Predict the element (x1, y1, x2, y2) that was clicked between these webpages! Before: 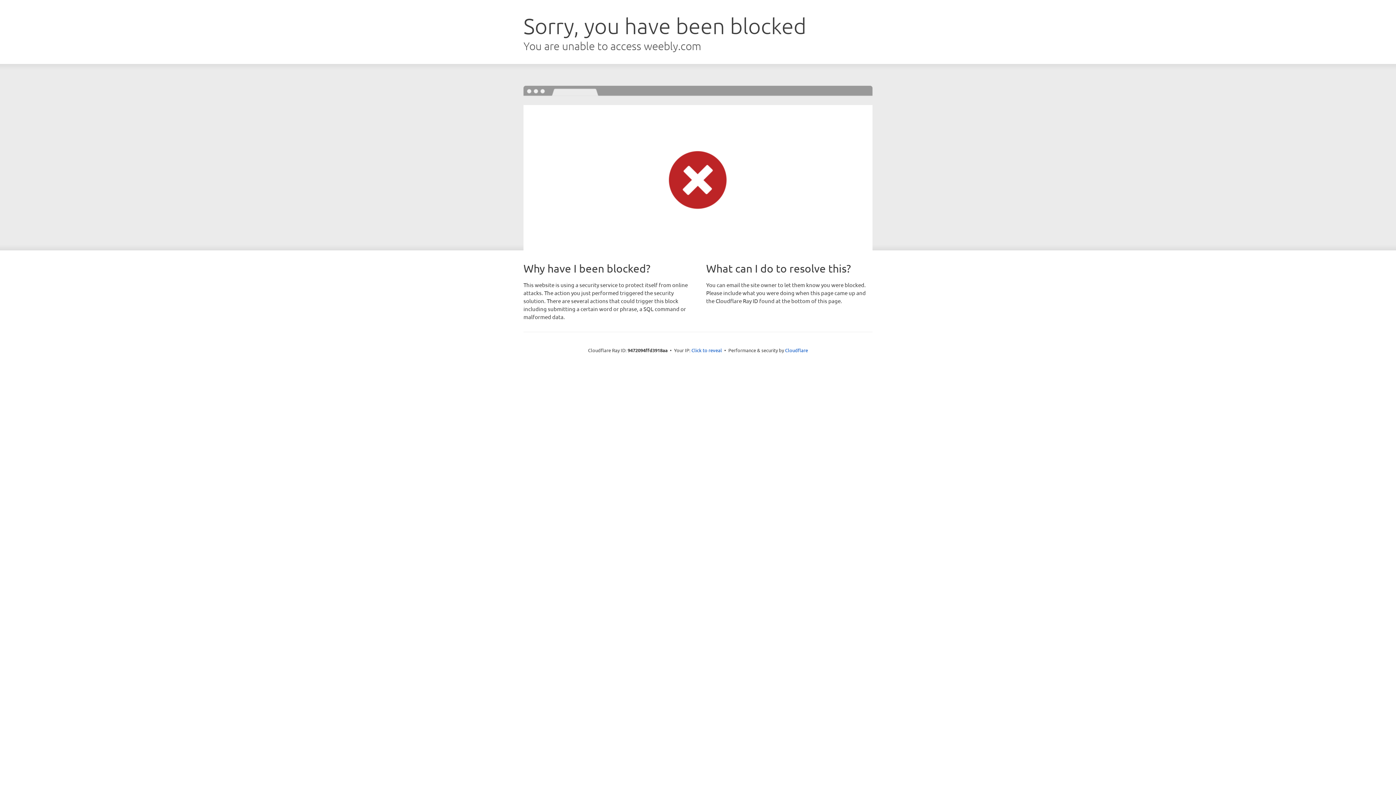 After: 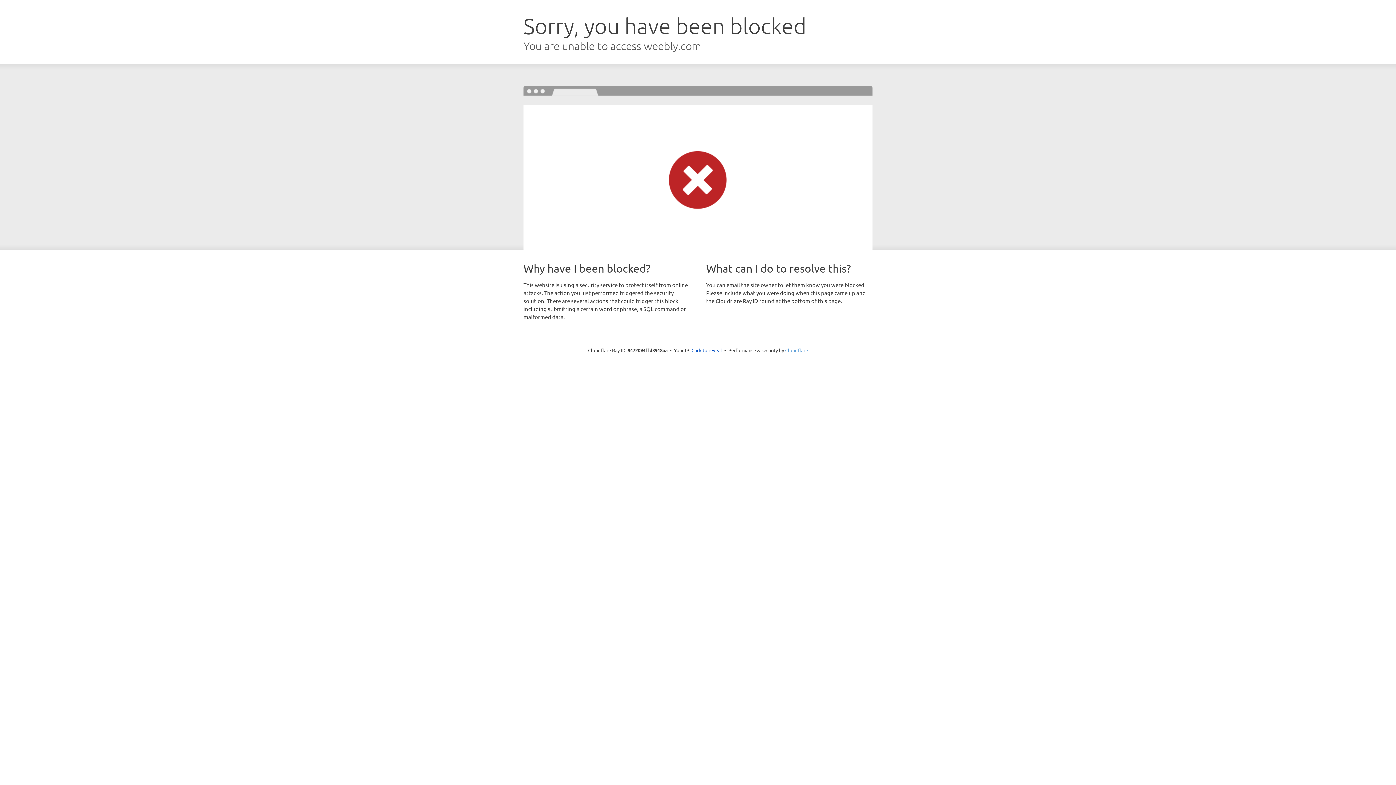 Action: bbox: (785, 347, 808, 353) label: Cloudflare